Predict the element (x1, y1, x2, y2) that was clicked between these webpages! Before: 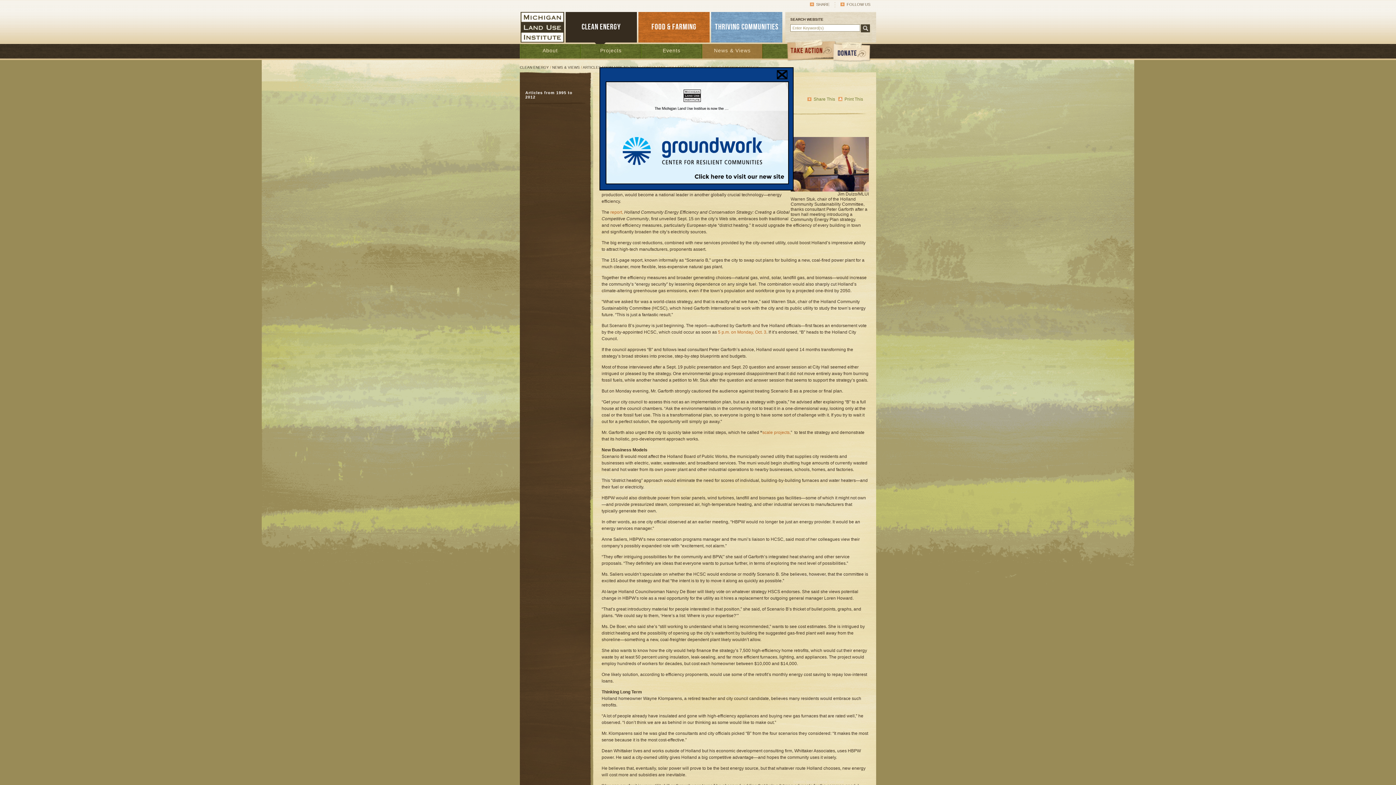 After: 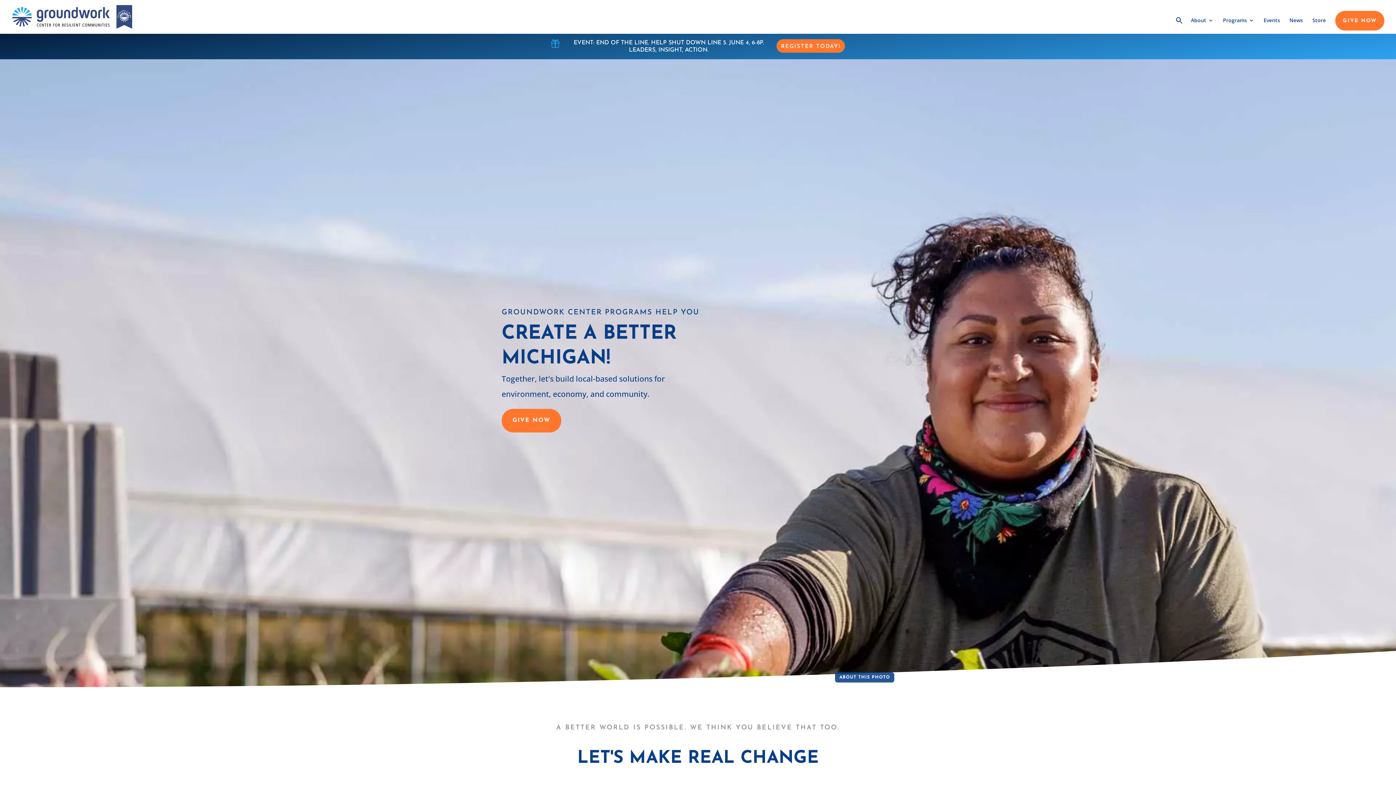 Action: bbox: (605, 180, 789, 185)